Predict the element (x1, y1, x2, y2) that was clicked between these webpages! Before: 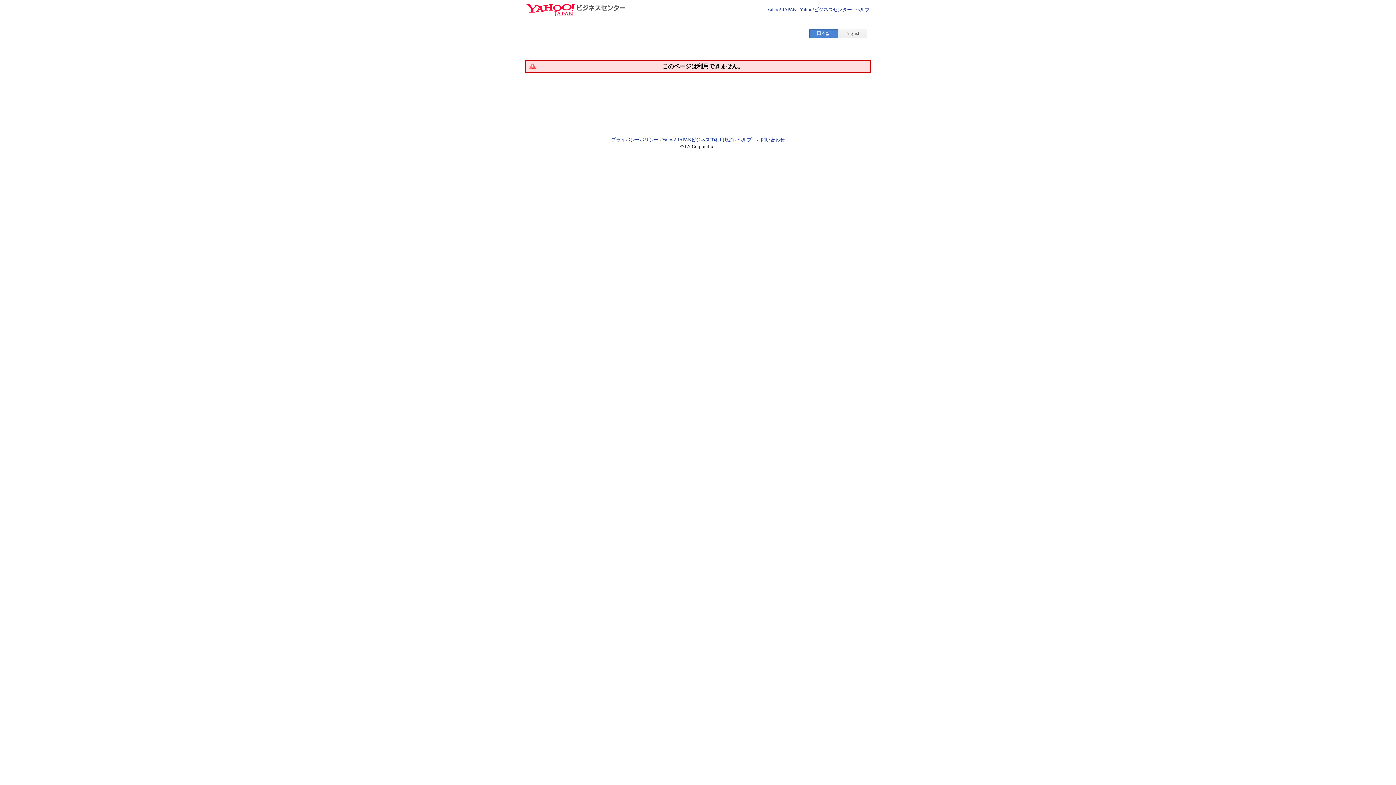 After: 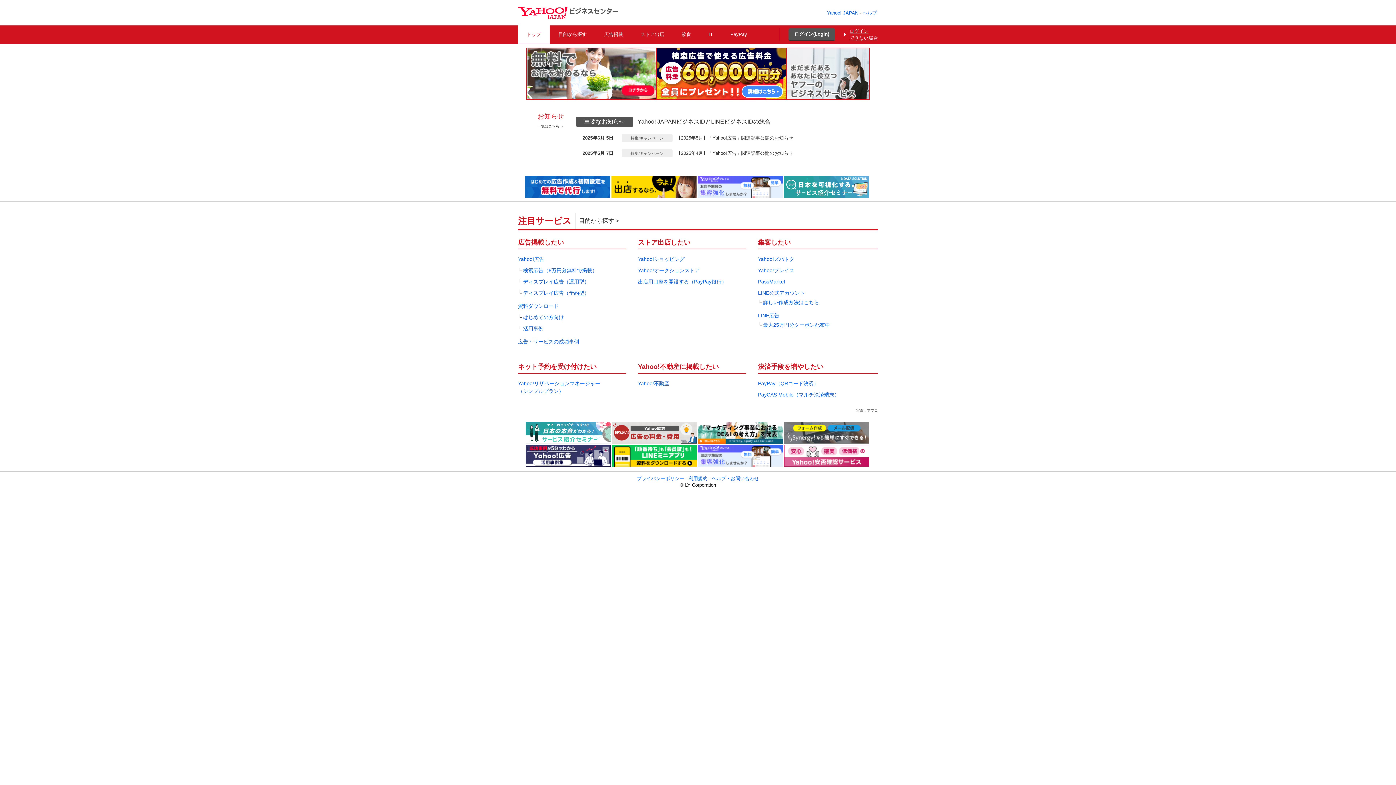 Action: bbox: (800, 6, 852, 12) label: Yahoo!ビジネスセンター